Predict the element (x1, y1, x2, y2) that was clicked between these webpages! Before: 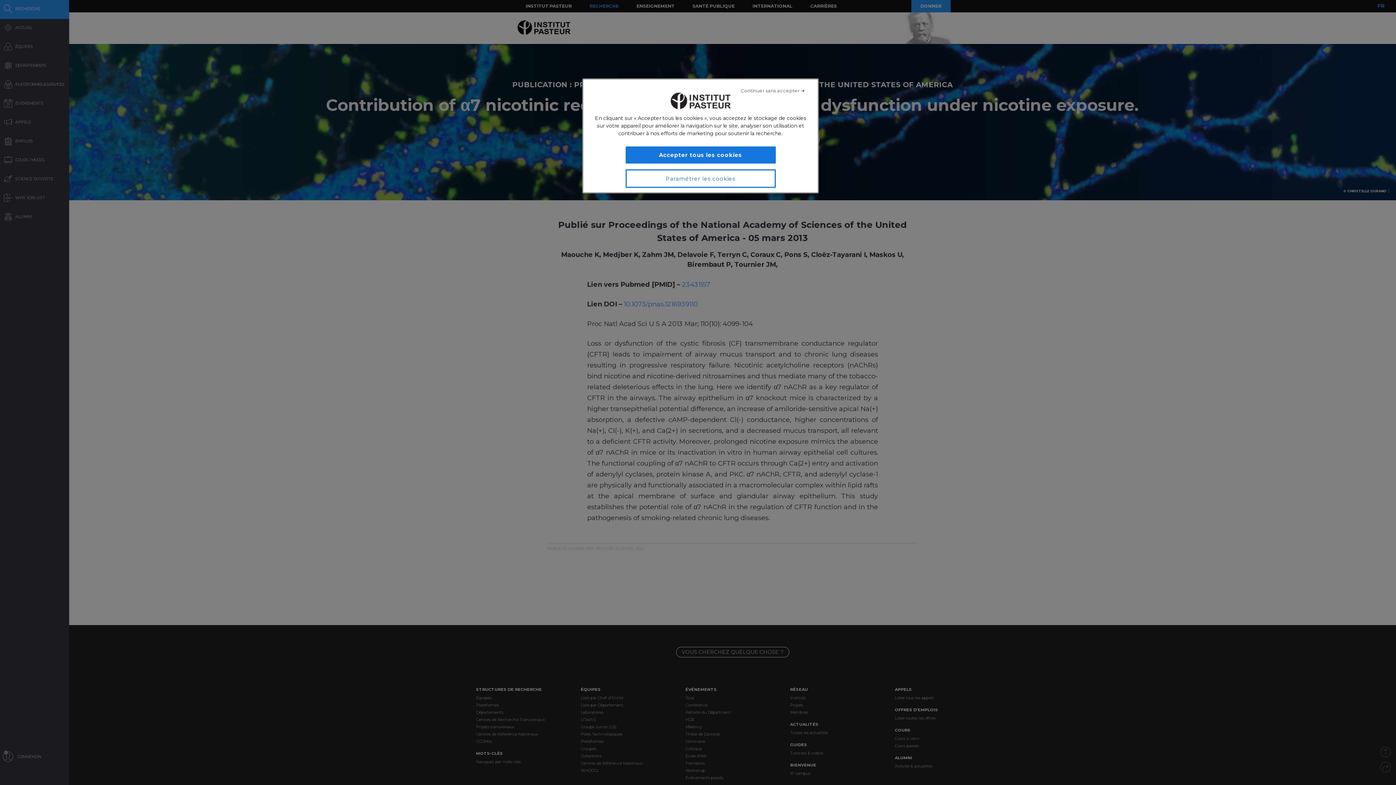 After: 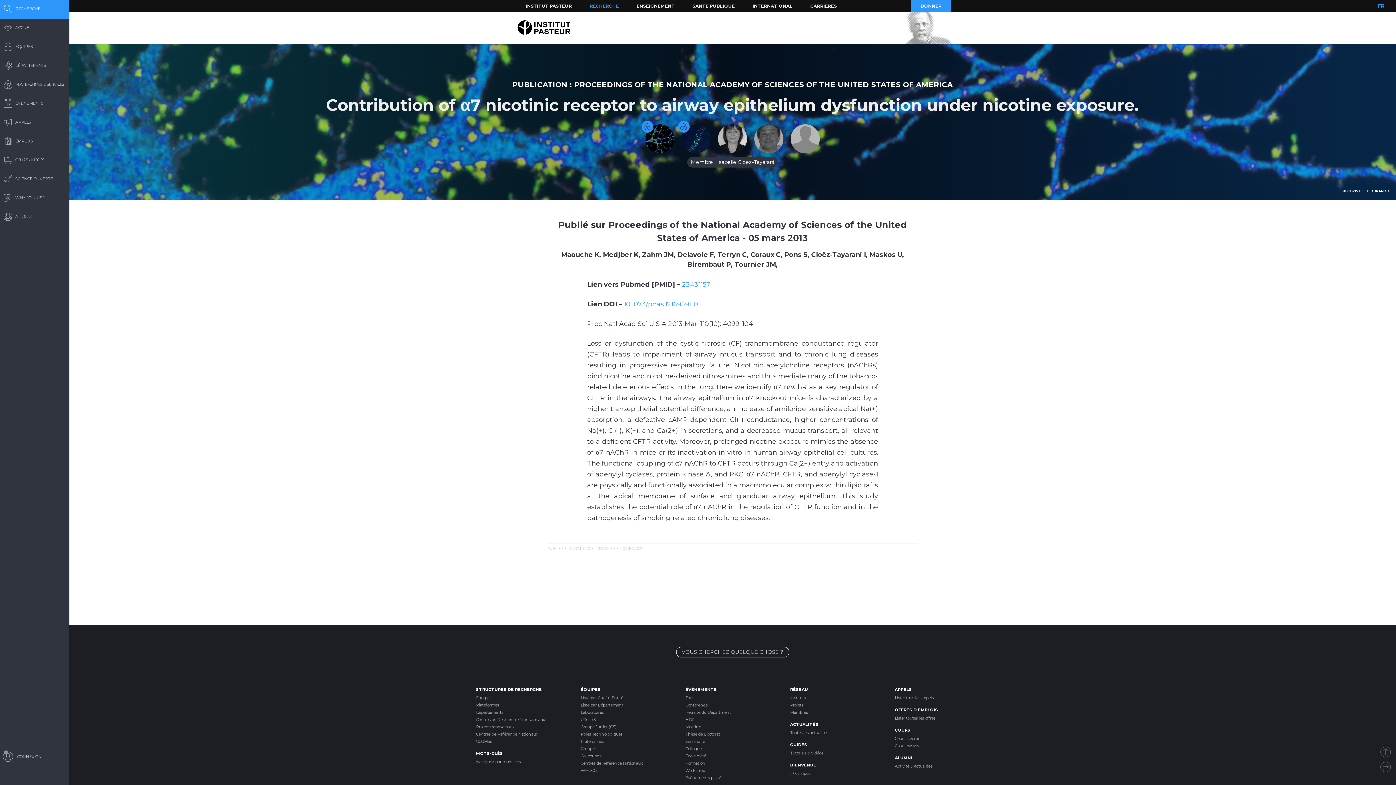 Action: label: Fermer bbox: (736, 82, 809, 98)